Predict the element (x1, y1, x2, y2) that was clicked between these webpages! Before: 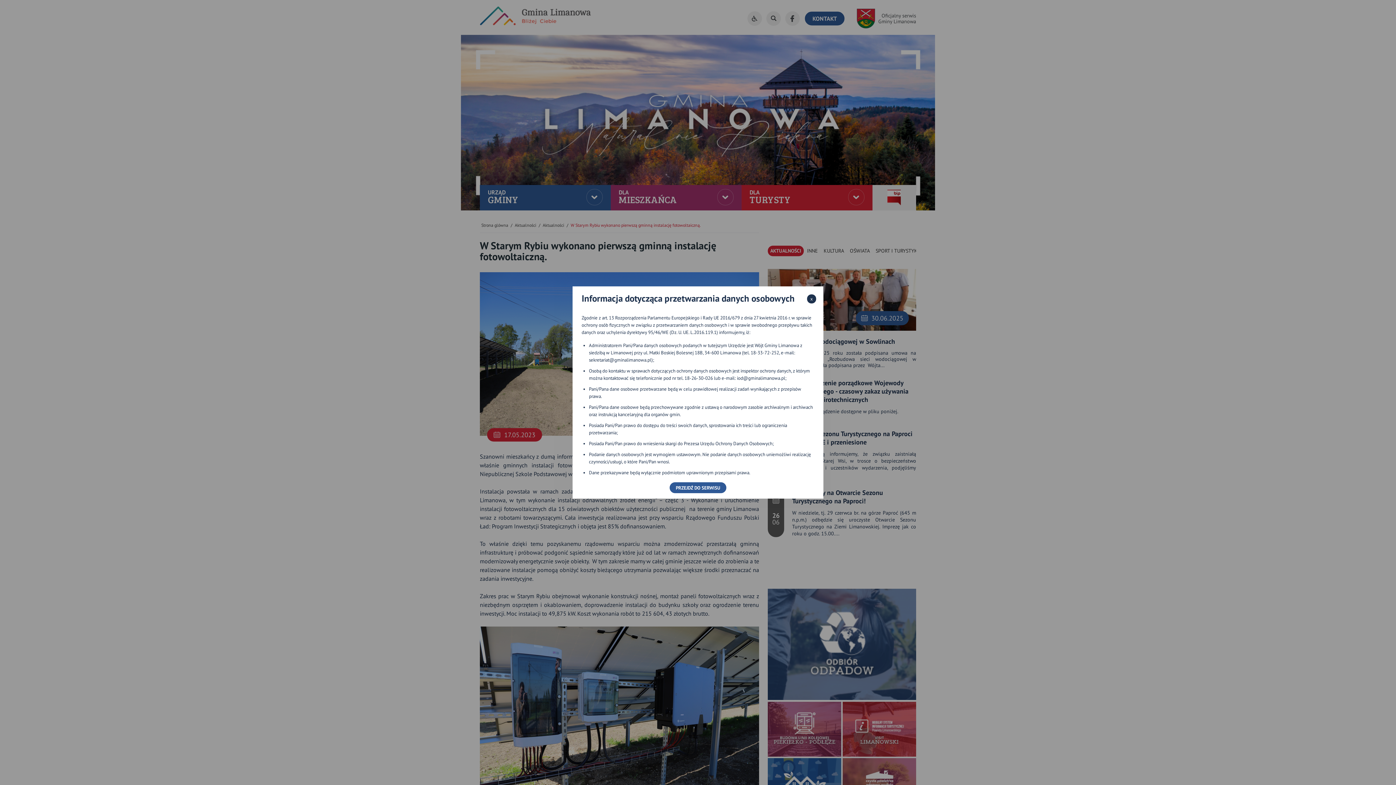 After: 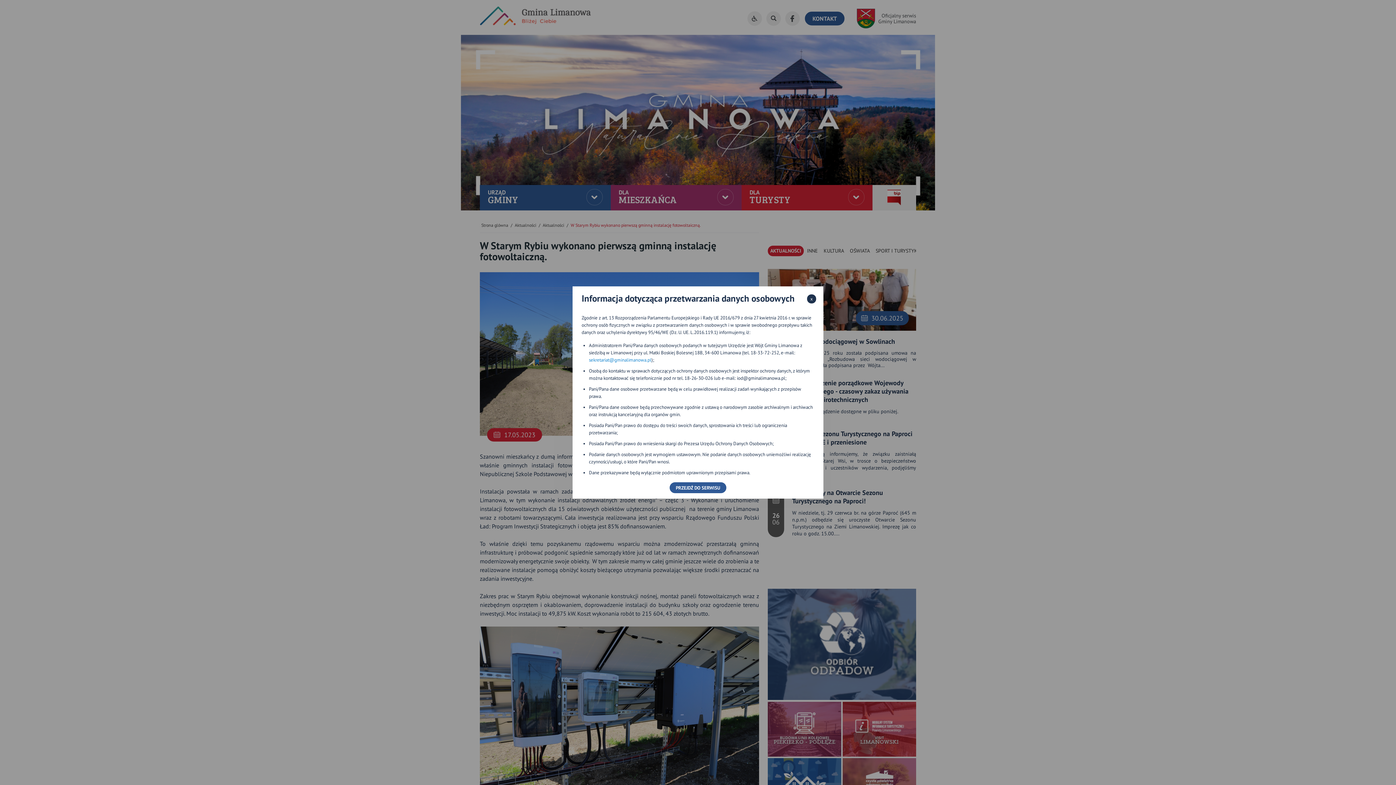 Action: bbox: (589, 356, 651, 363) label: sekretariat@gminalimanowa.pl